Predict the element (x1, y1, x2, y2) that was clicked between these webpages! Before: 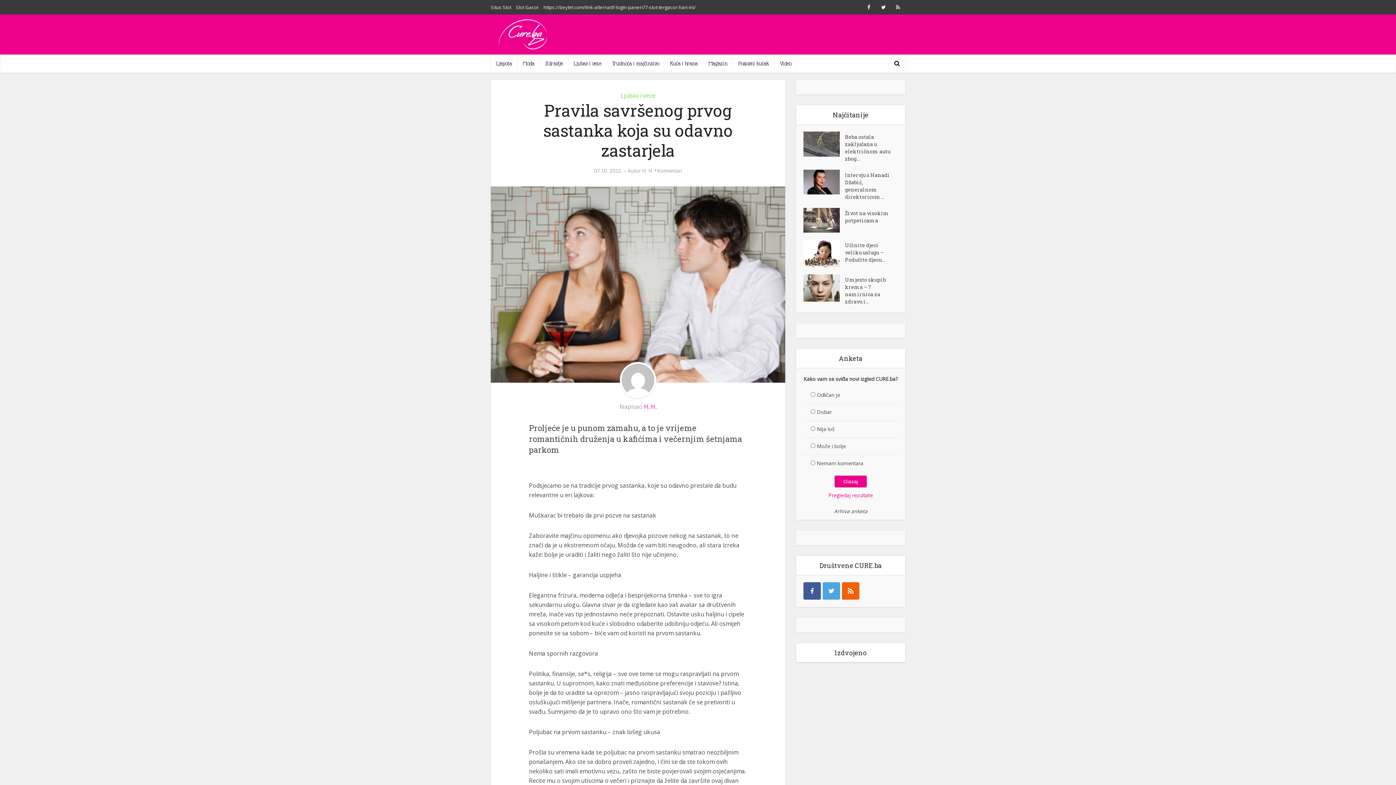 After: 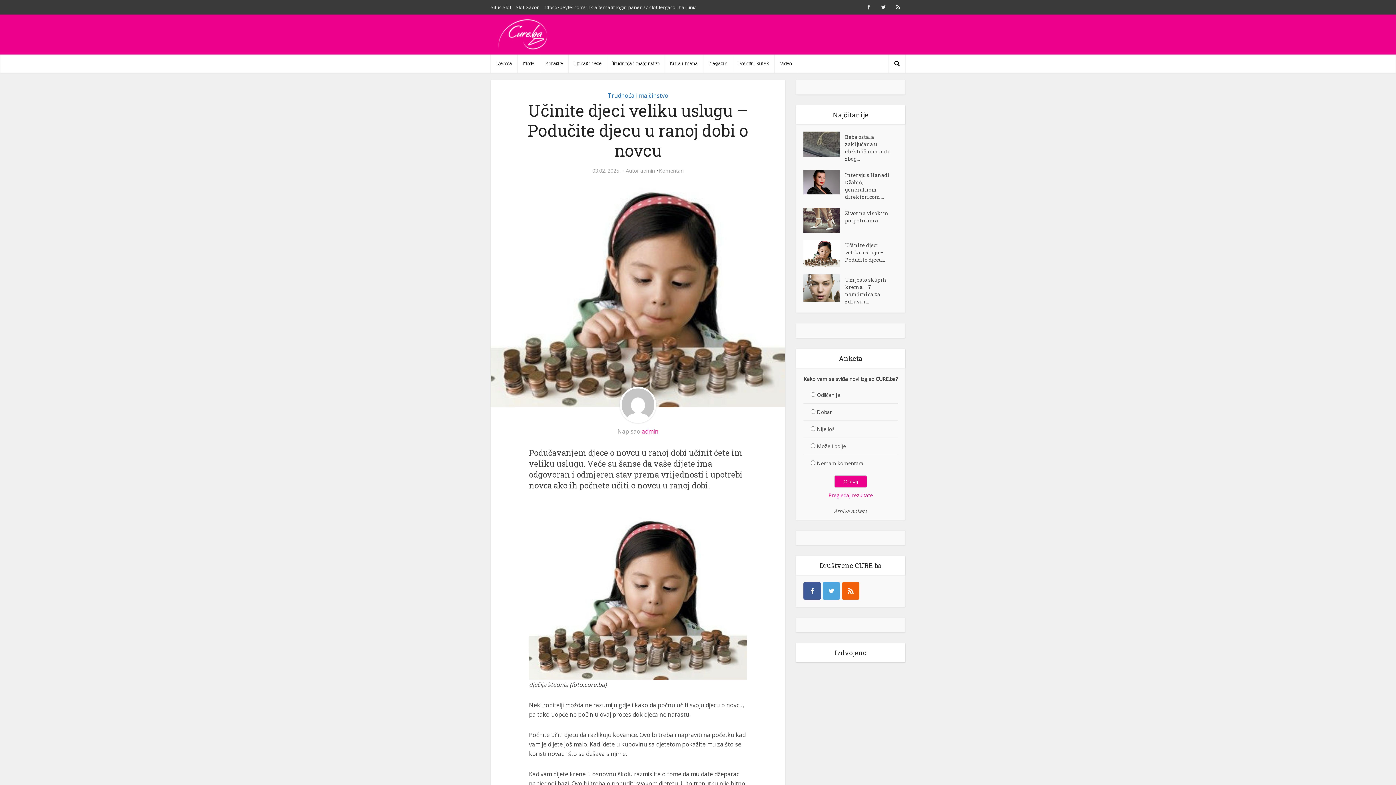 Action: label: Učinite djeci veliku uslugu – Podučite djecu... bbox: (845, 240, 898, 263)